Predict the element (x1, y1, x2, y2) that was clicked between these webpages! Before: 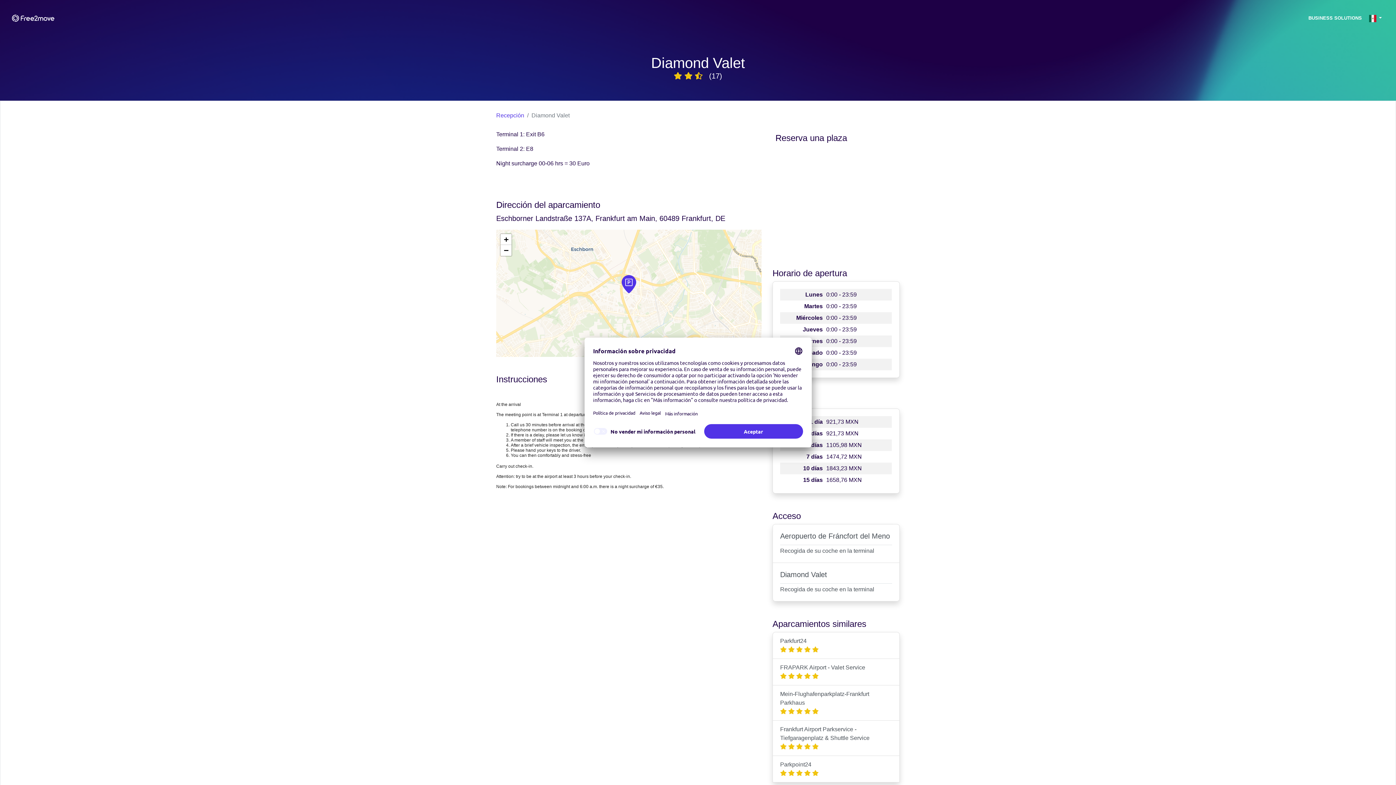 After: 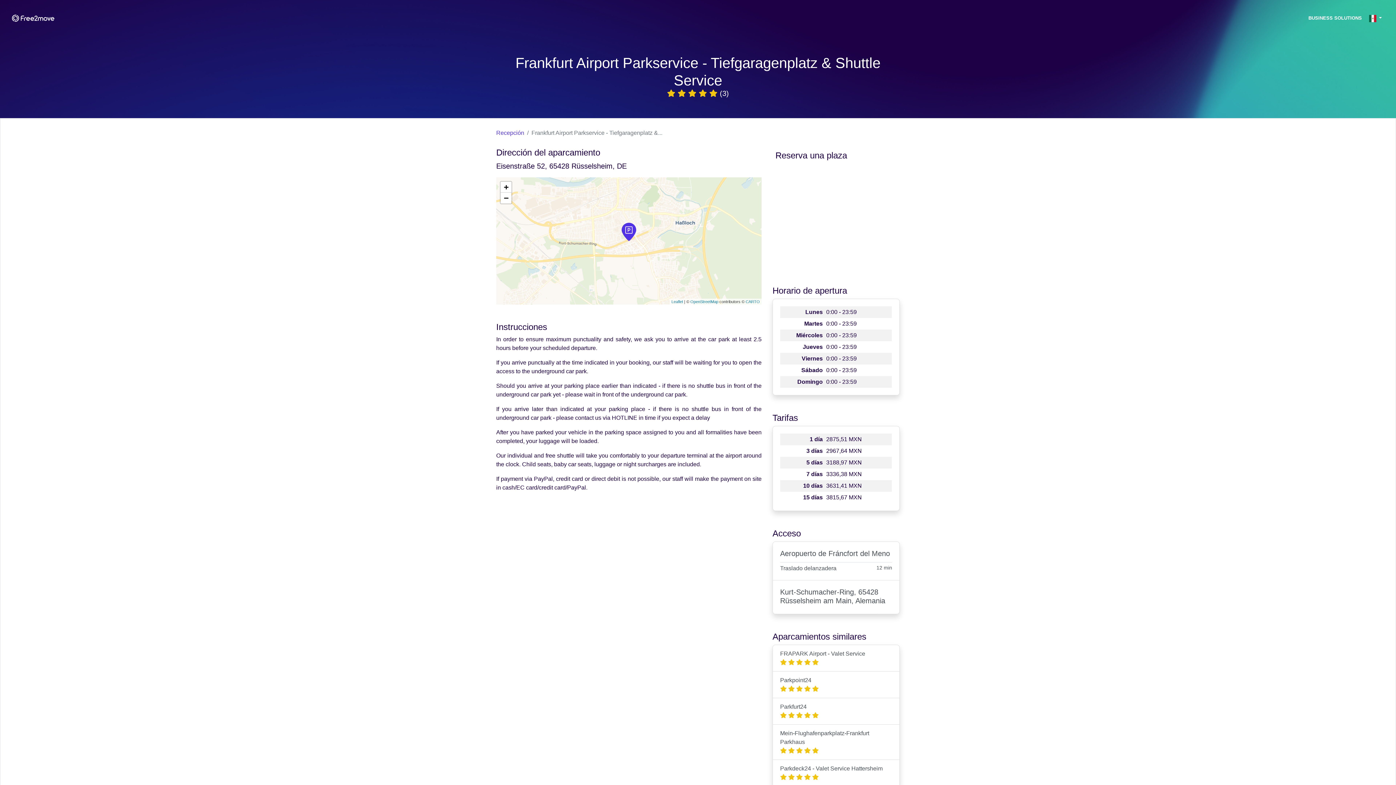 Action: label: Frankfurt Airport Parkservice - Tiefgaragenplatz & Shuttle Service
     bbox: (772, 720, 899, 756)